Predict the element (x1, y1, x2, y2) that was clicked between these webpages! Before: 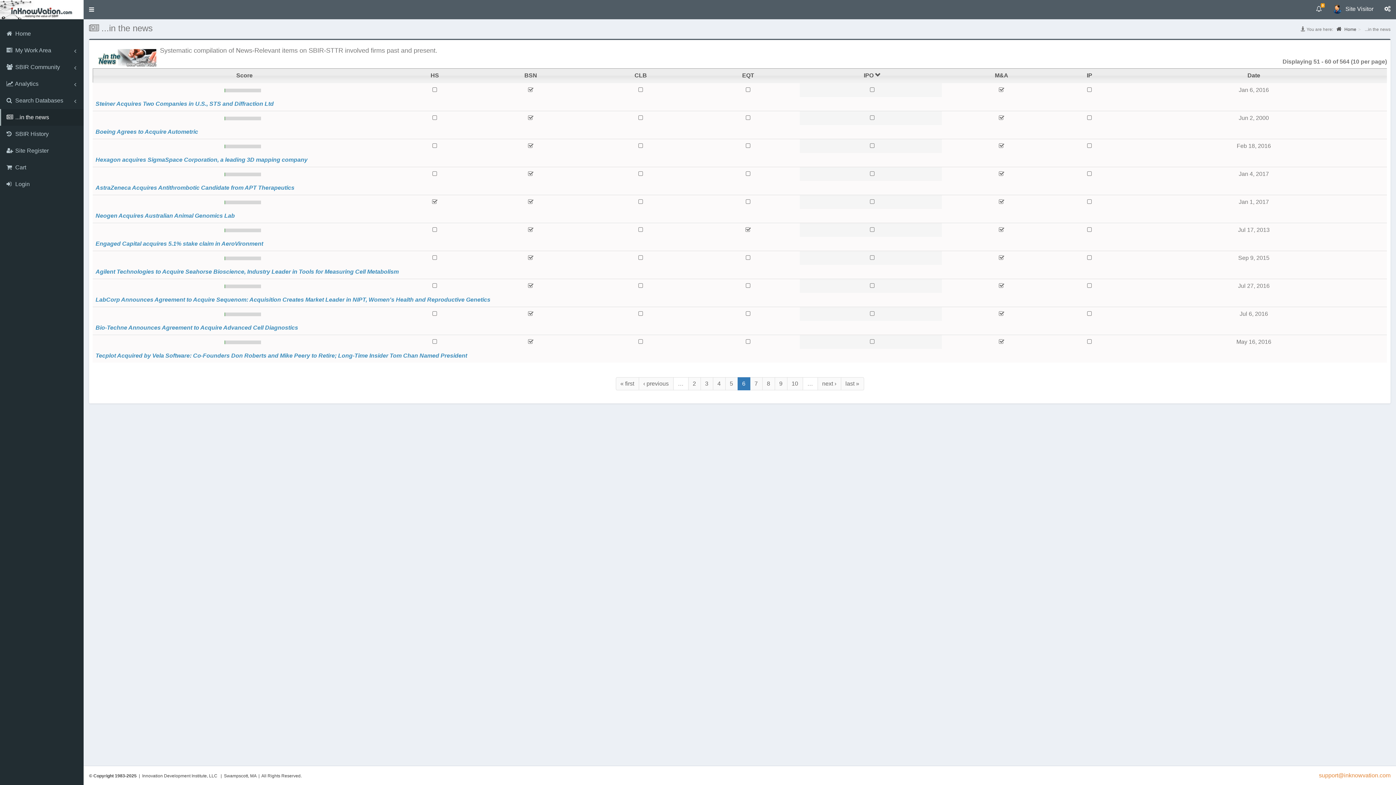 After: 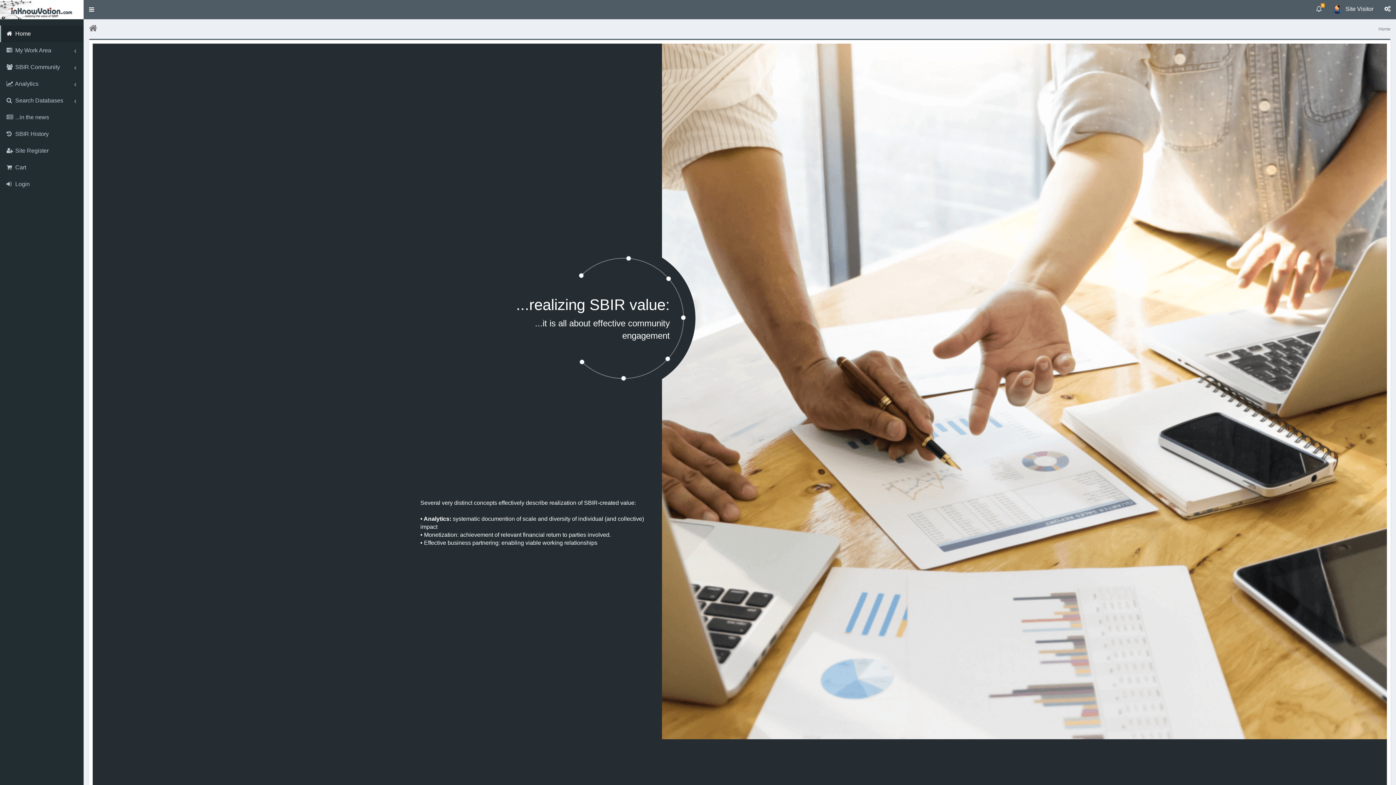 Action: bbox: (1336, 26, 1356, 32) label:  Home